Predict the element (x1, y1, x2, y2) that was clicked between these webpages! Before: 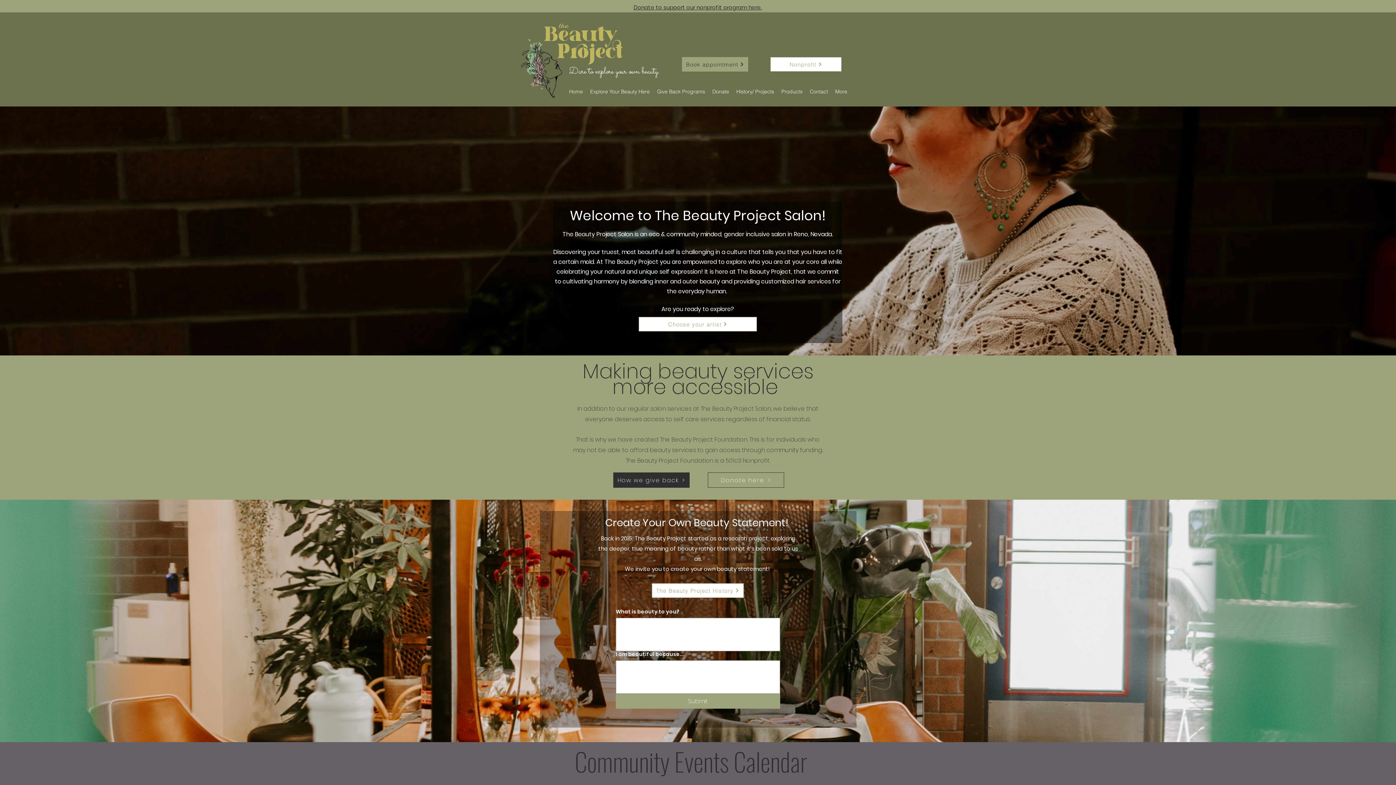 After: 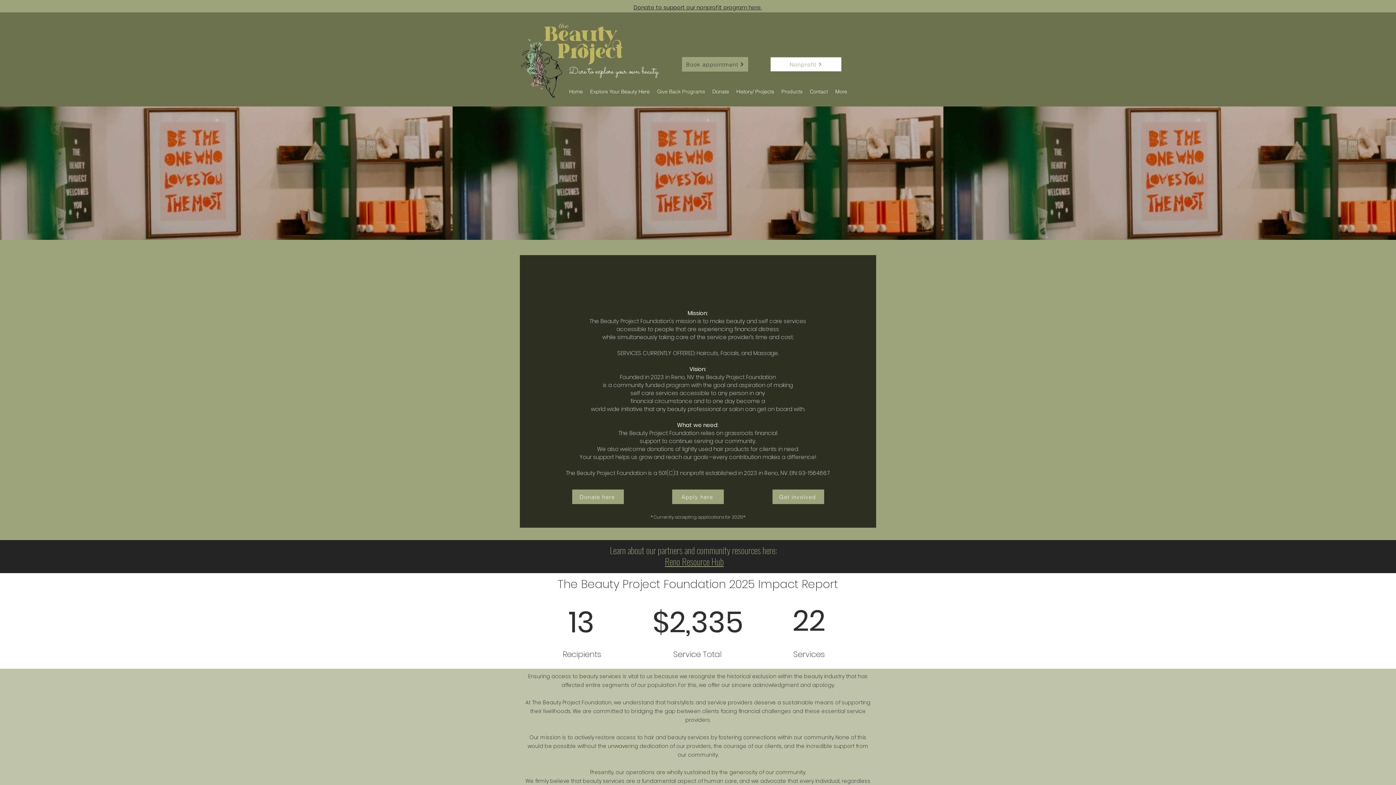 Action: bbox: (613, 472, 689, 488) label: How we give back